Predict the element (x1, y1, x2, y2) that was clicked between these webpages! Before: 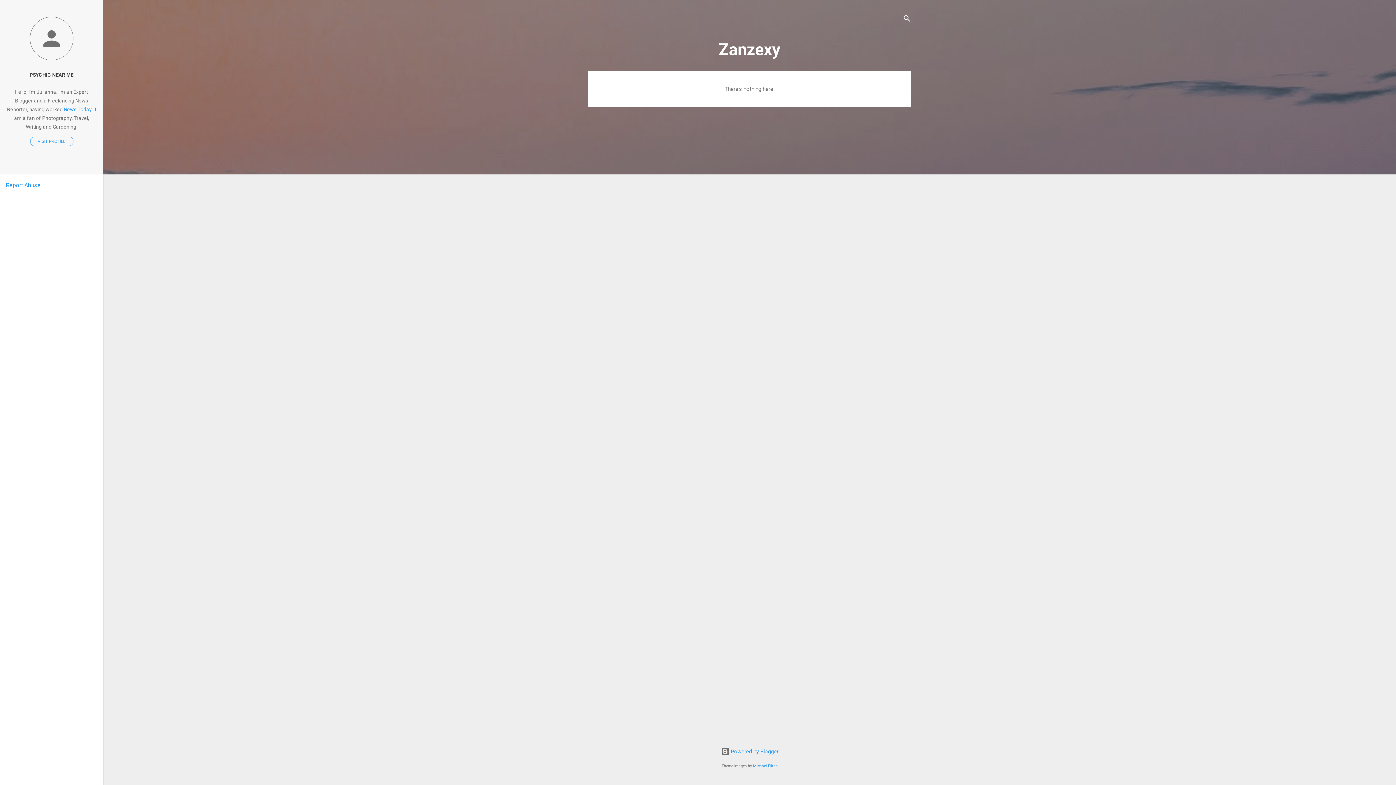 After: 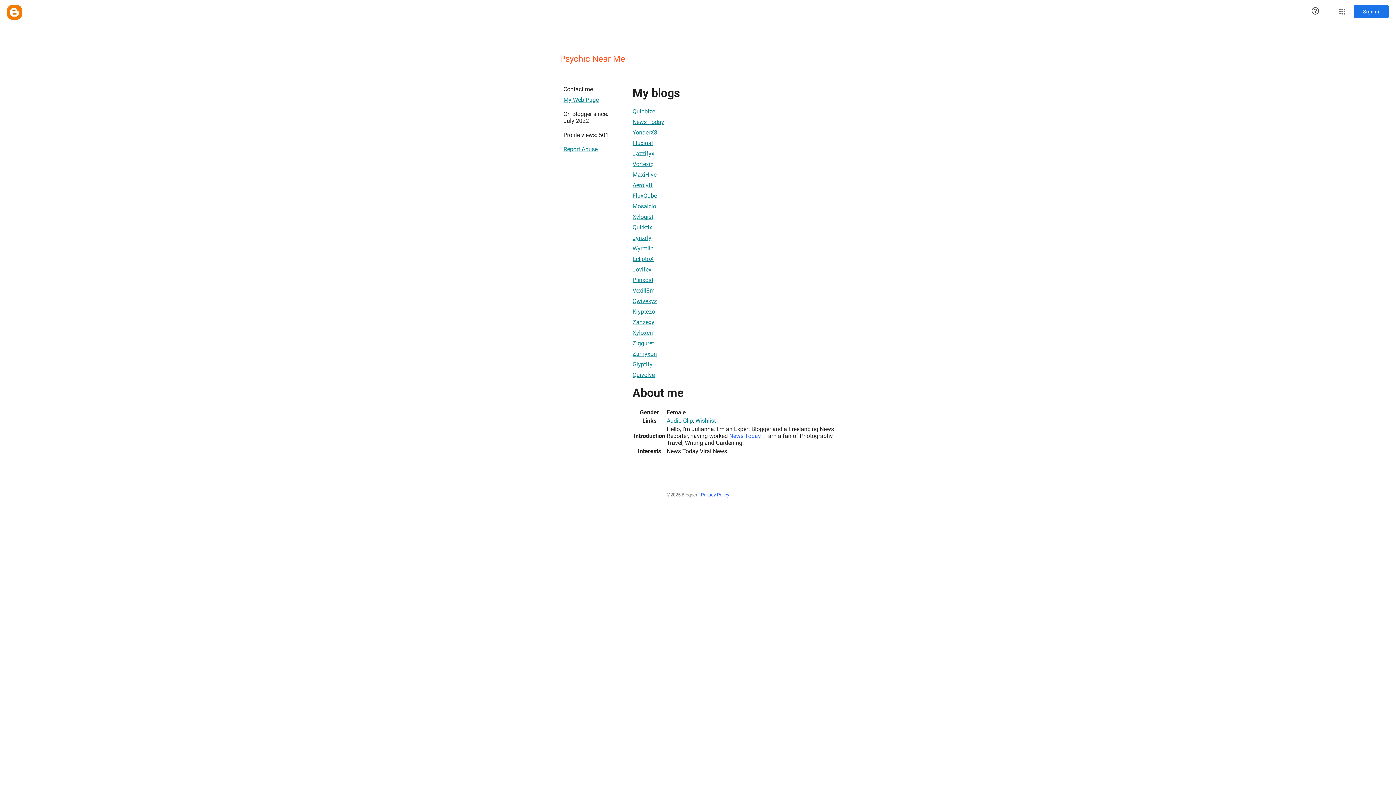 Action: label: VISIT PROFILE bbox: (30, 136, 73, 146)